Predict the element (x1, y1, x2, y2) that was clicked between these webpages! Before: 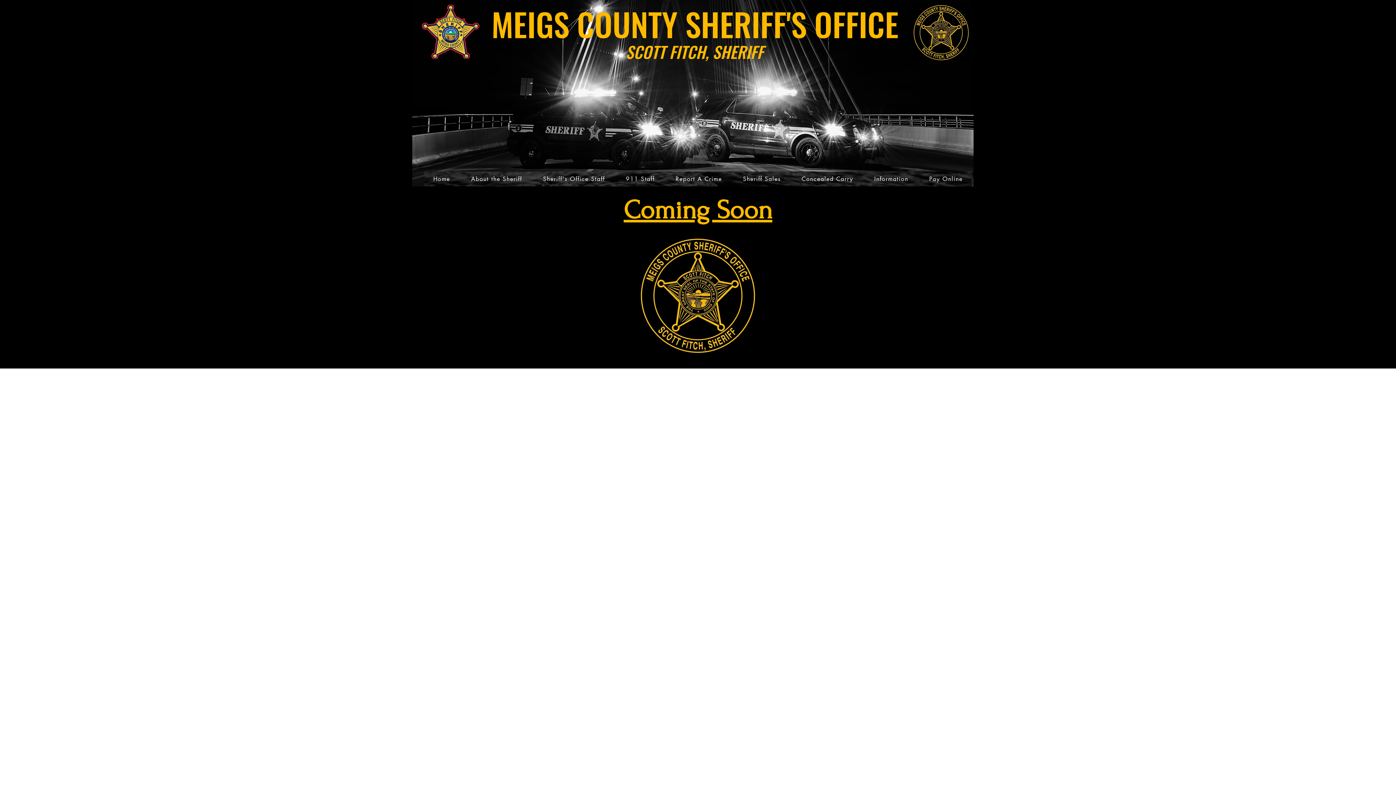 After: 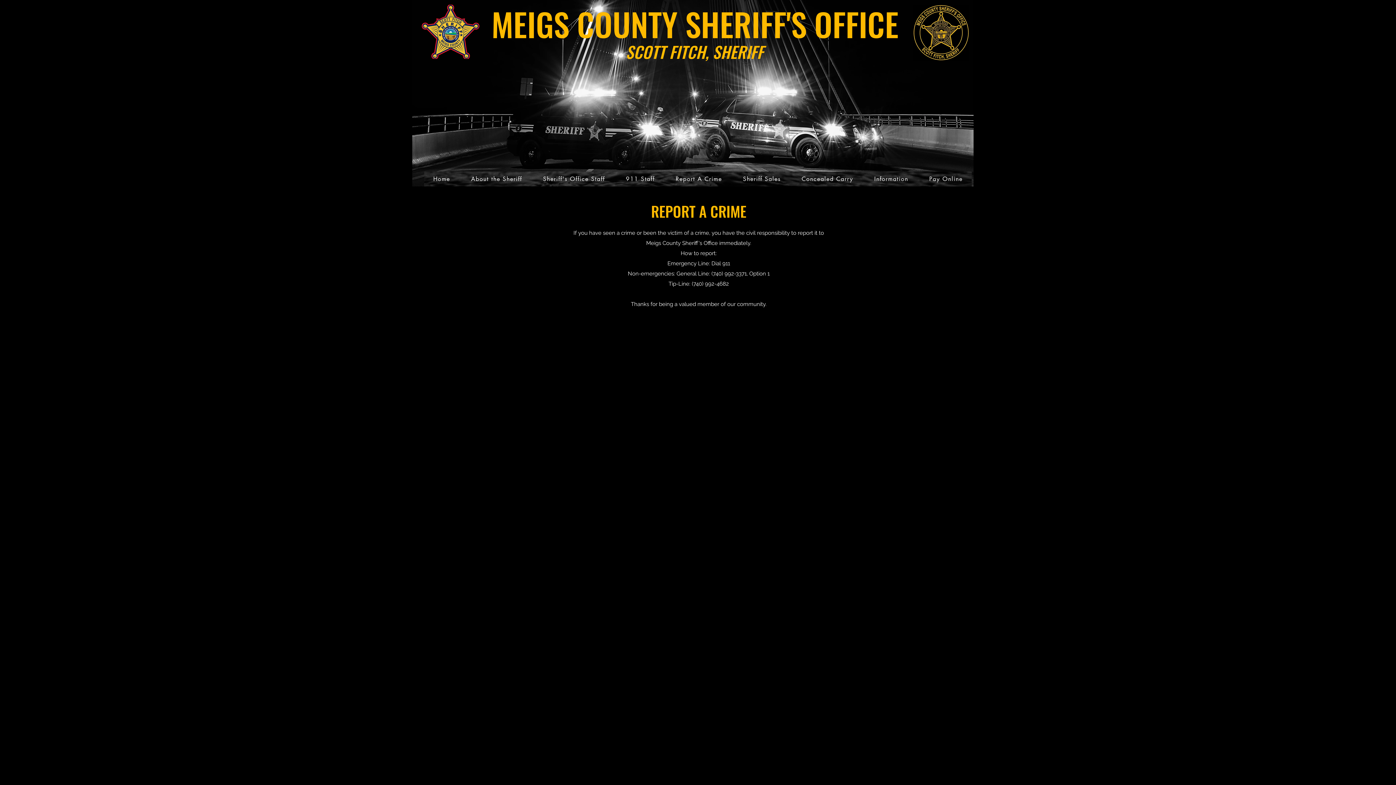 Action: label: Report A Crime bbox: (666, 171, 731, 186)